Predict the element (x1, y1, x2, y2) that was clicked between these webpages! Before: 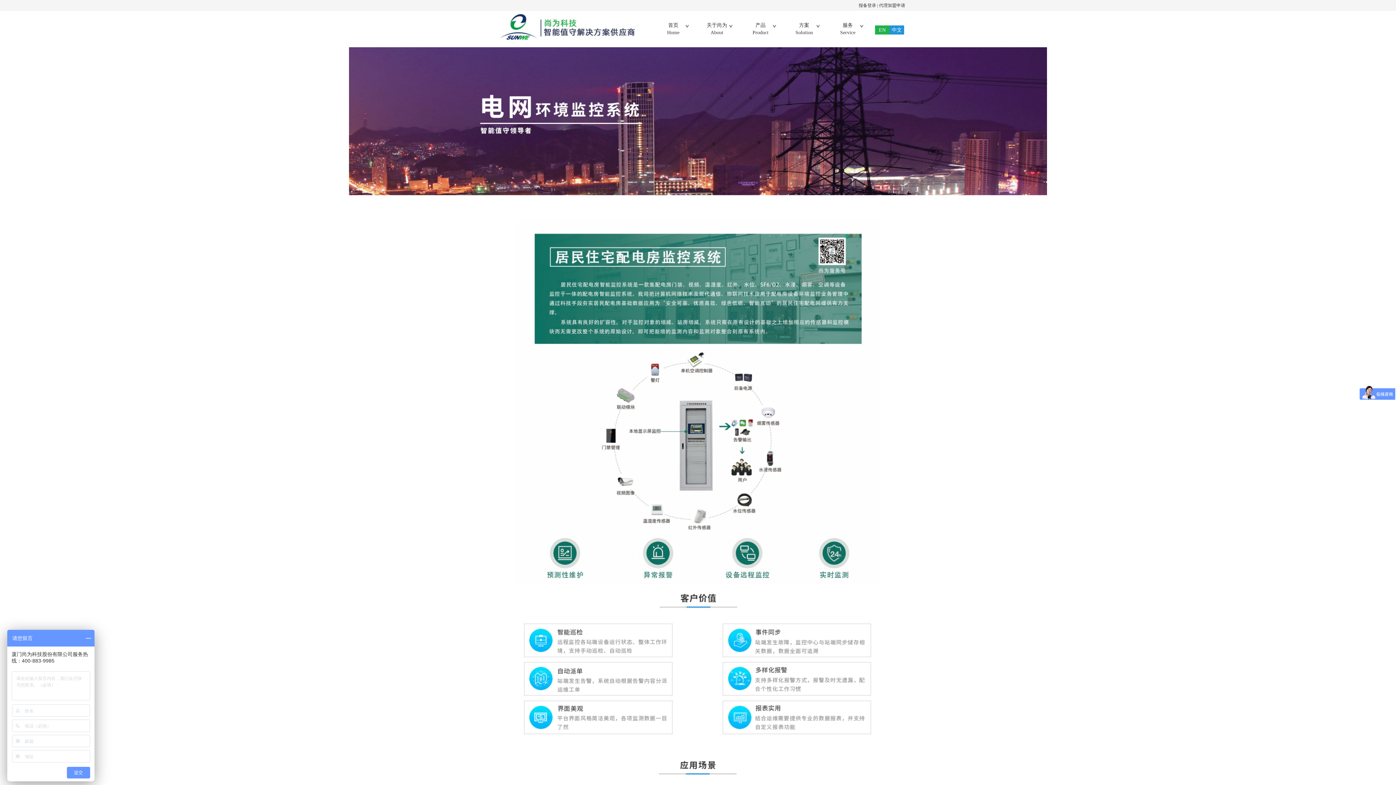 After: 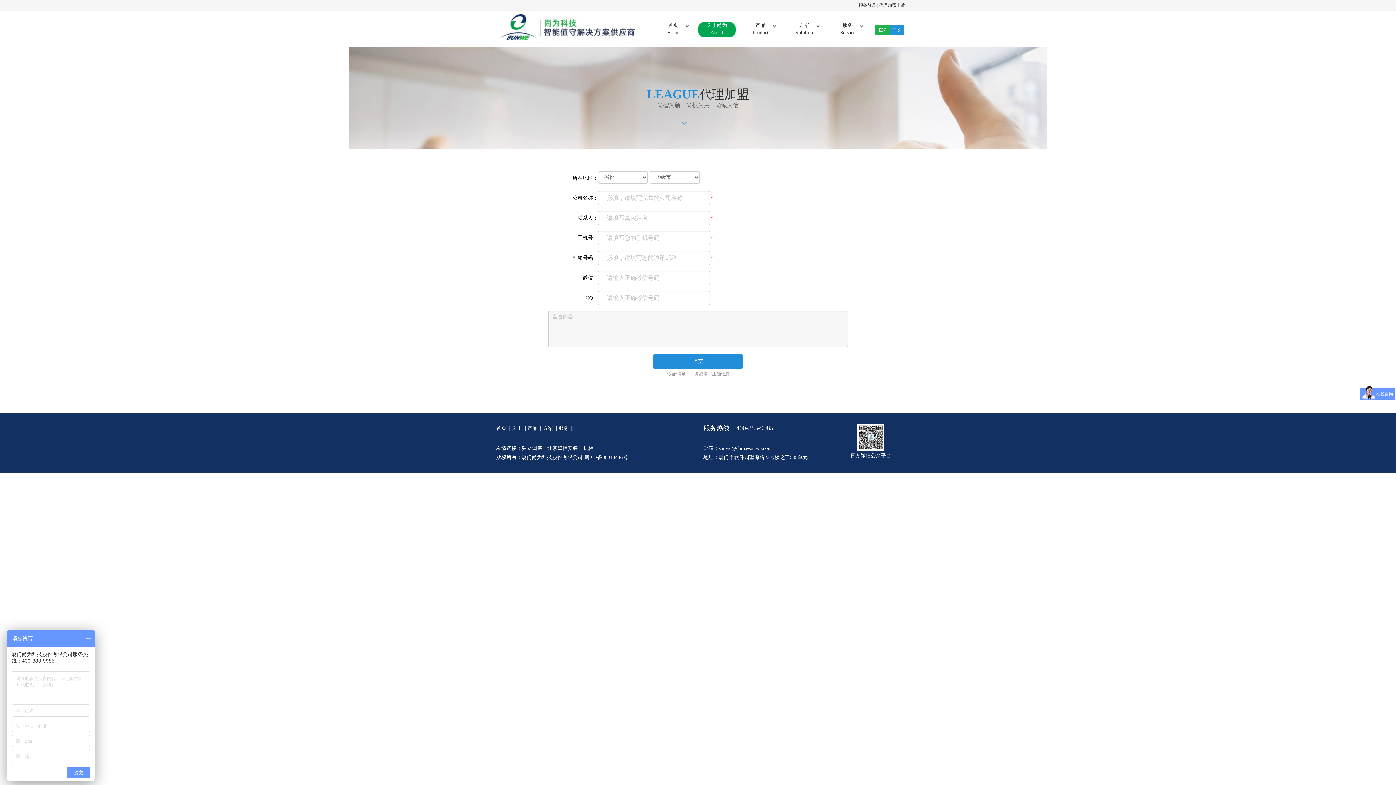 Action: label: 代理加盟申请 bbox: (879, 2, 905, 8)